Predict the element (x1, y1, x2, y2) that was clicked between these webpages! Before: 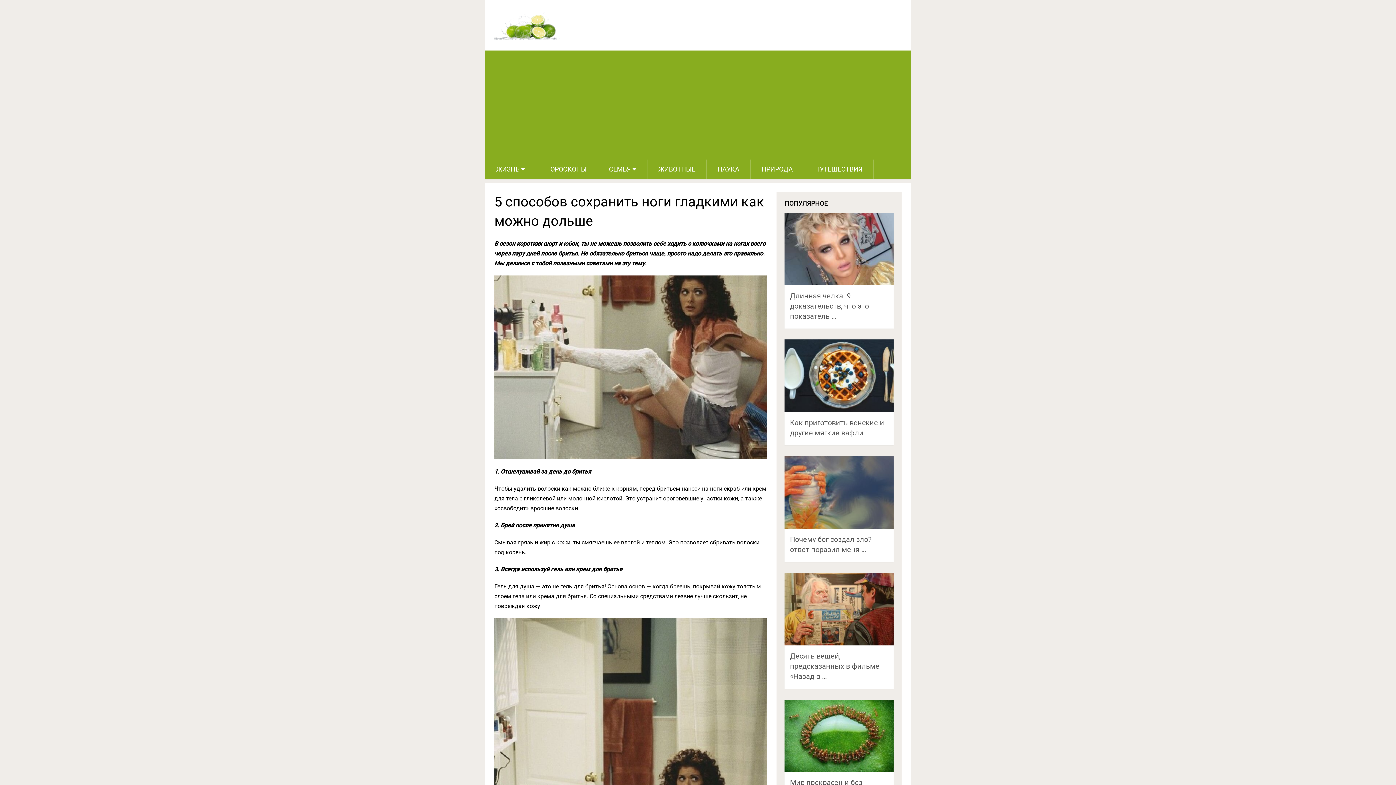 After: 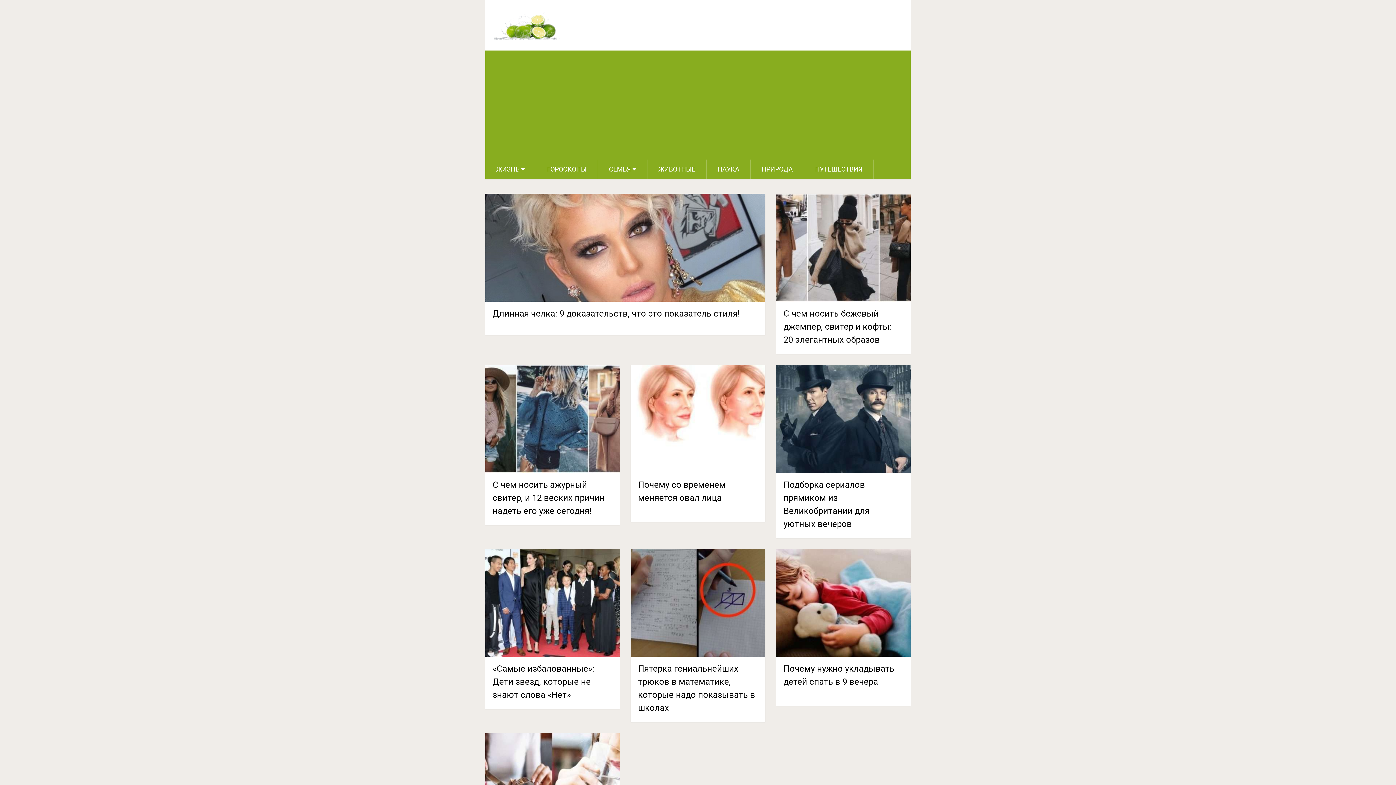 Action: bbox: (494, 10, 560, 40)